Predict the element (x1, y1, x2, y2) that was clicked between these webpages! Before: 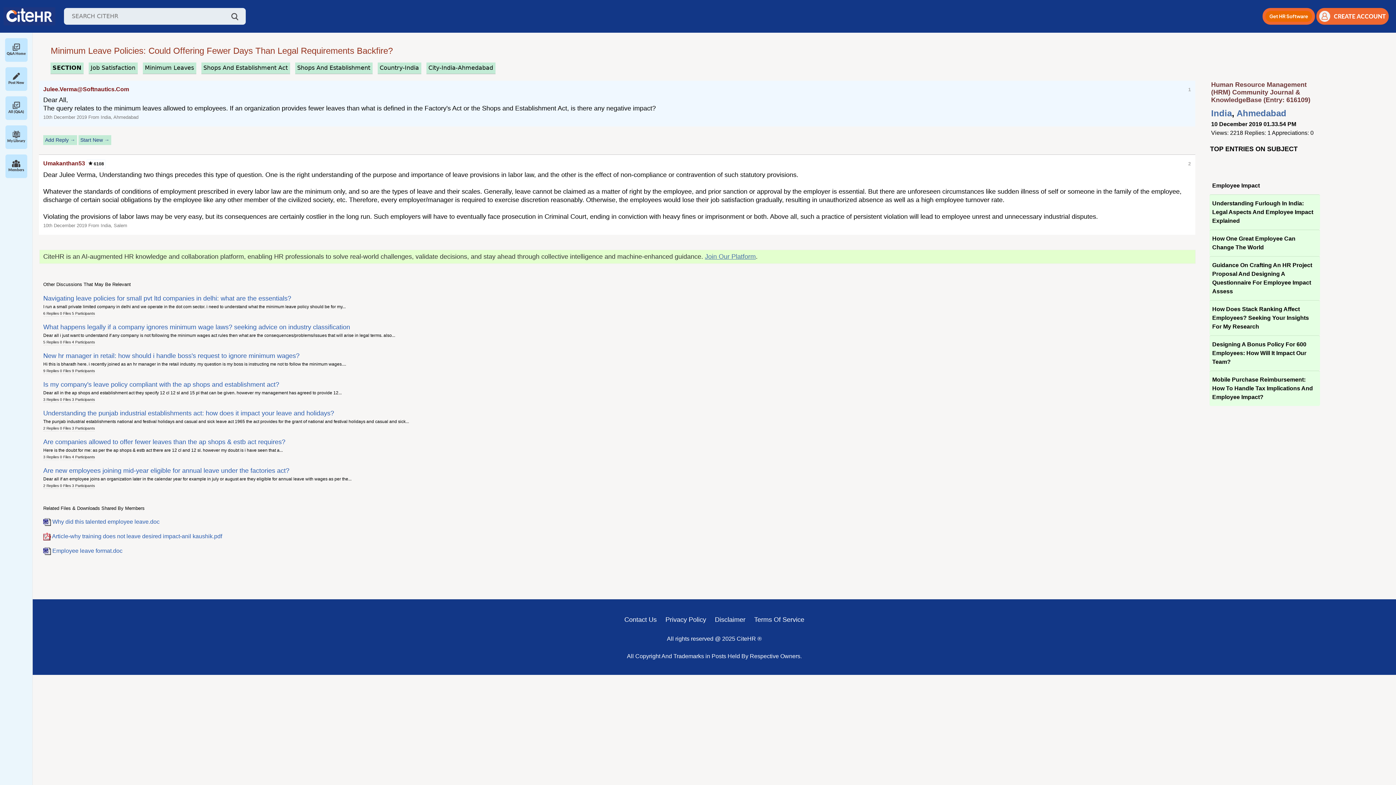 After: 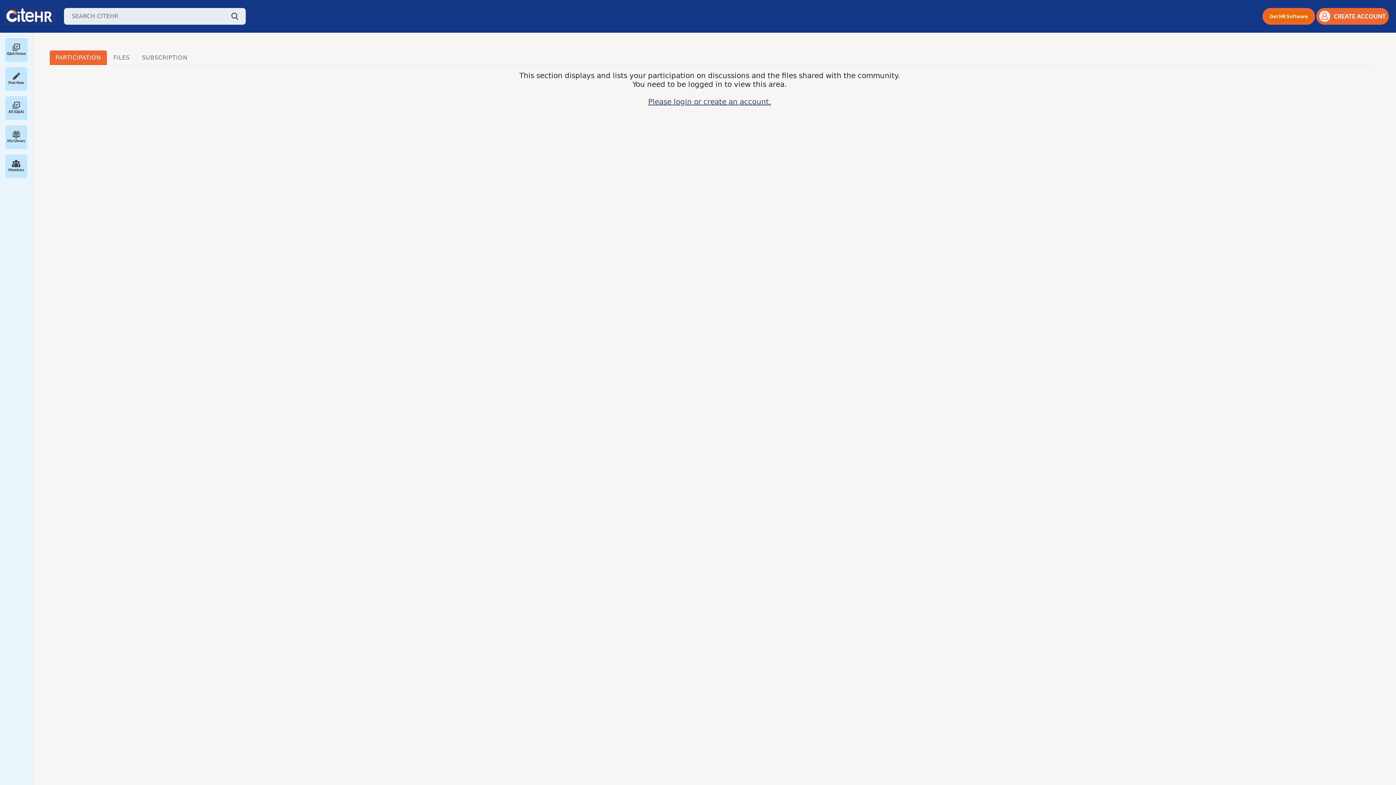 Action: label: My Library bbox: (7, 130, 25, 143)